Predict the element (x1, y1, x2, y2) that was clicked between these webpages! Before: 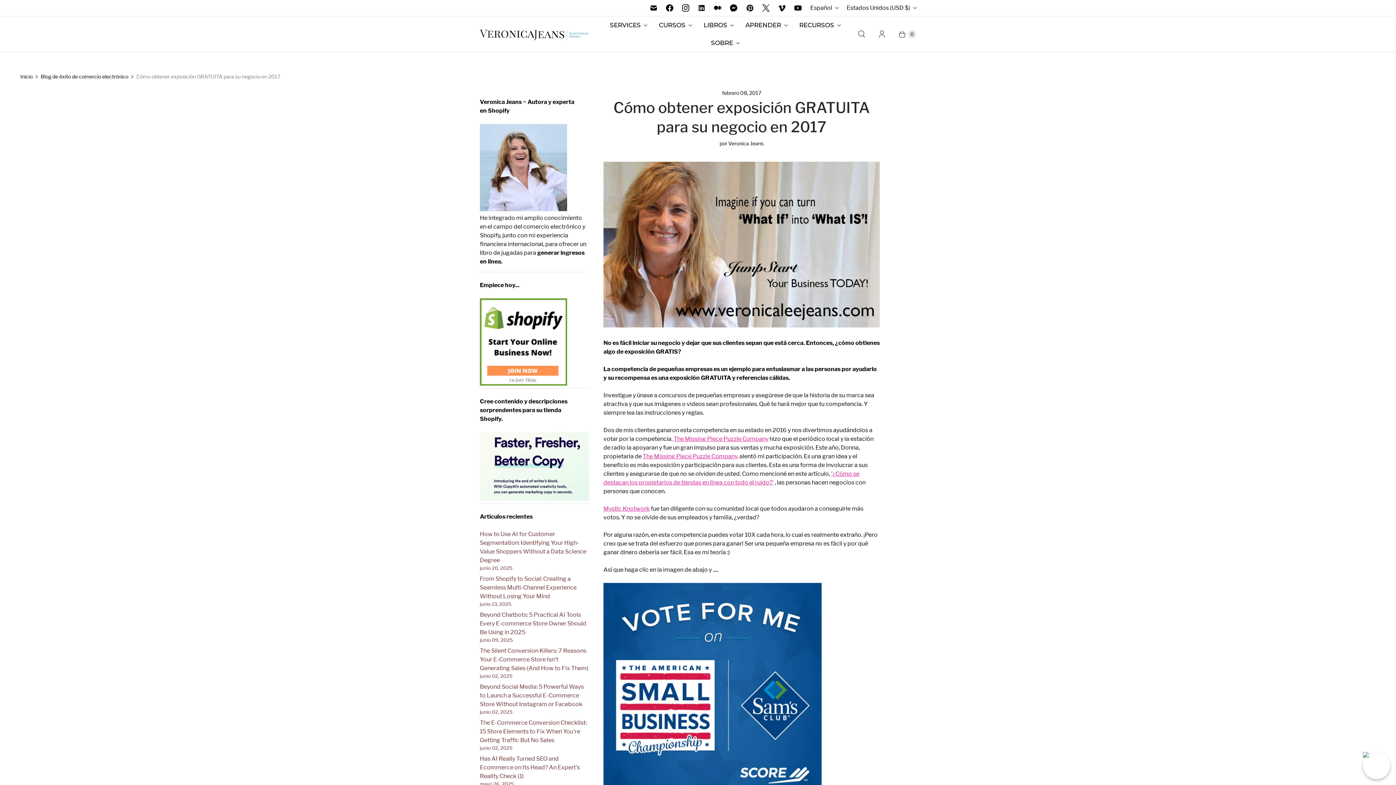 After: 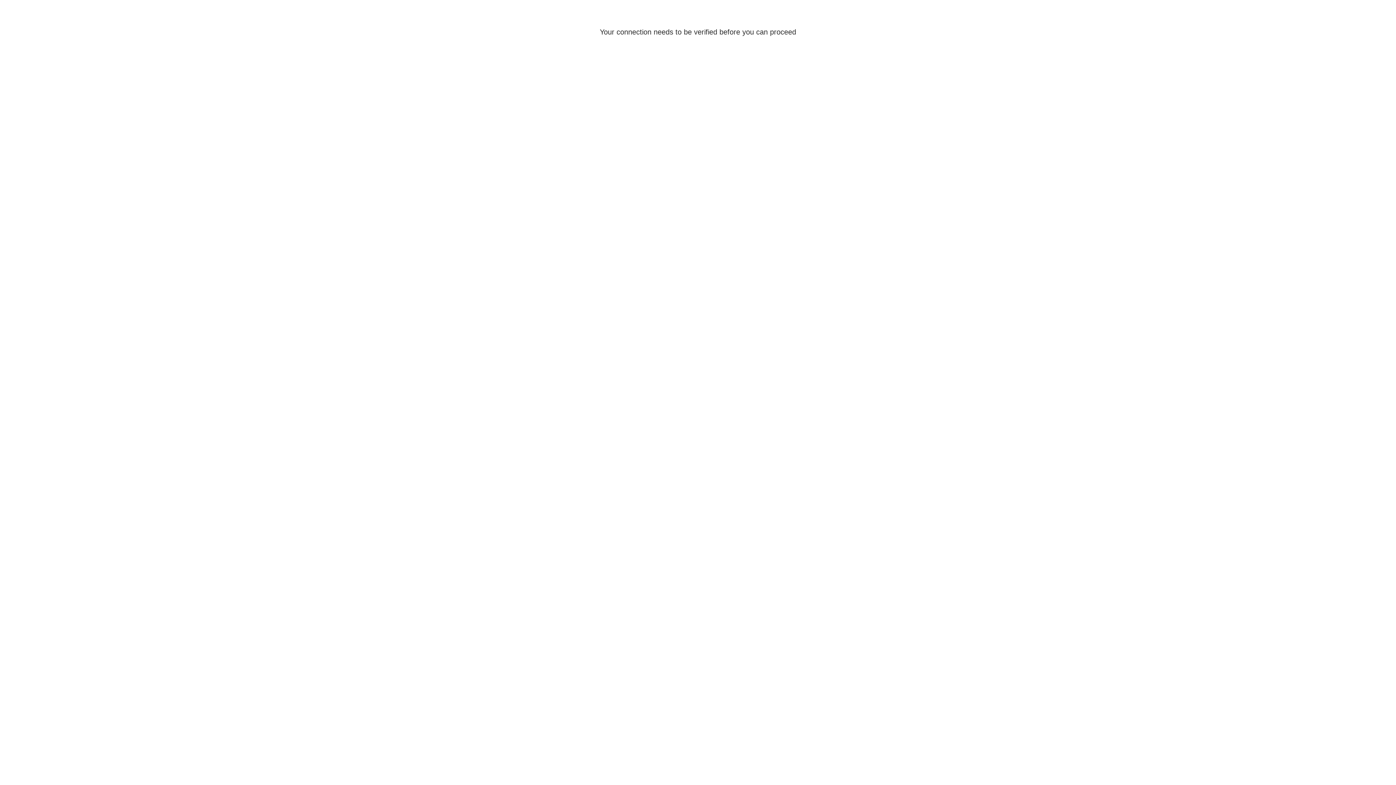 Action: bbox: (872, 25, 892, 42) label: Mi cuenta